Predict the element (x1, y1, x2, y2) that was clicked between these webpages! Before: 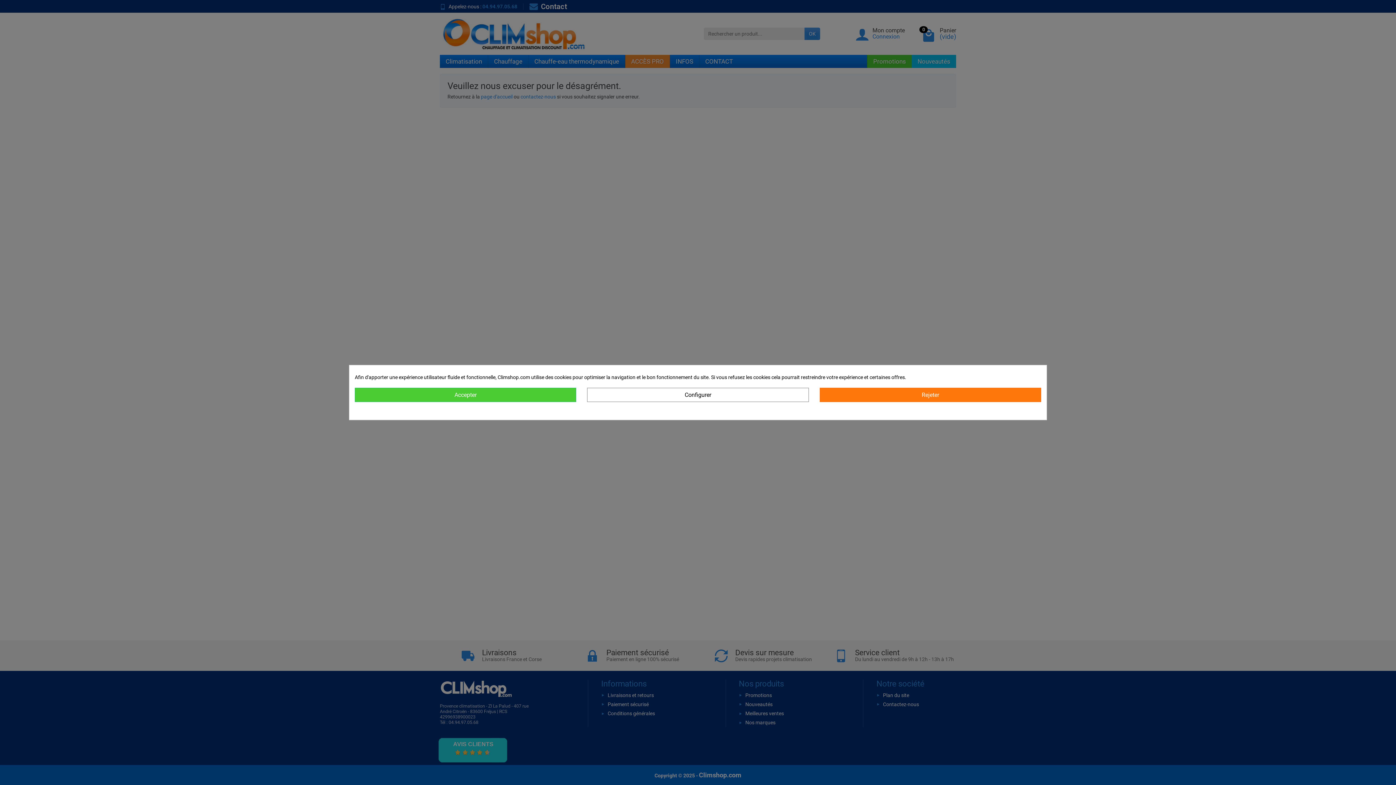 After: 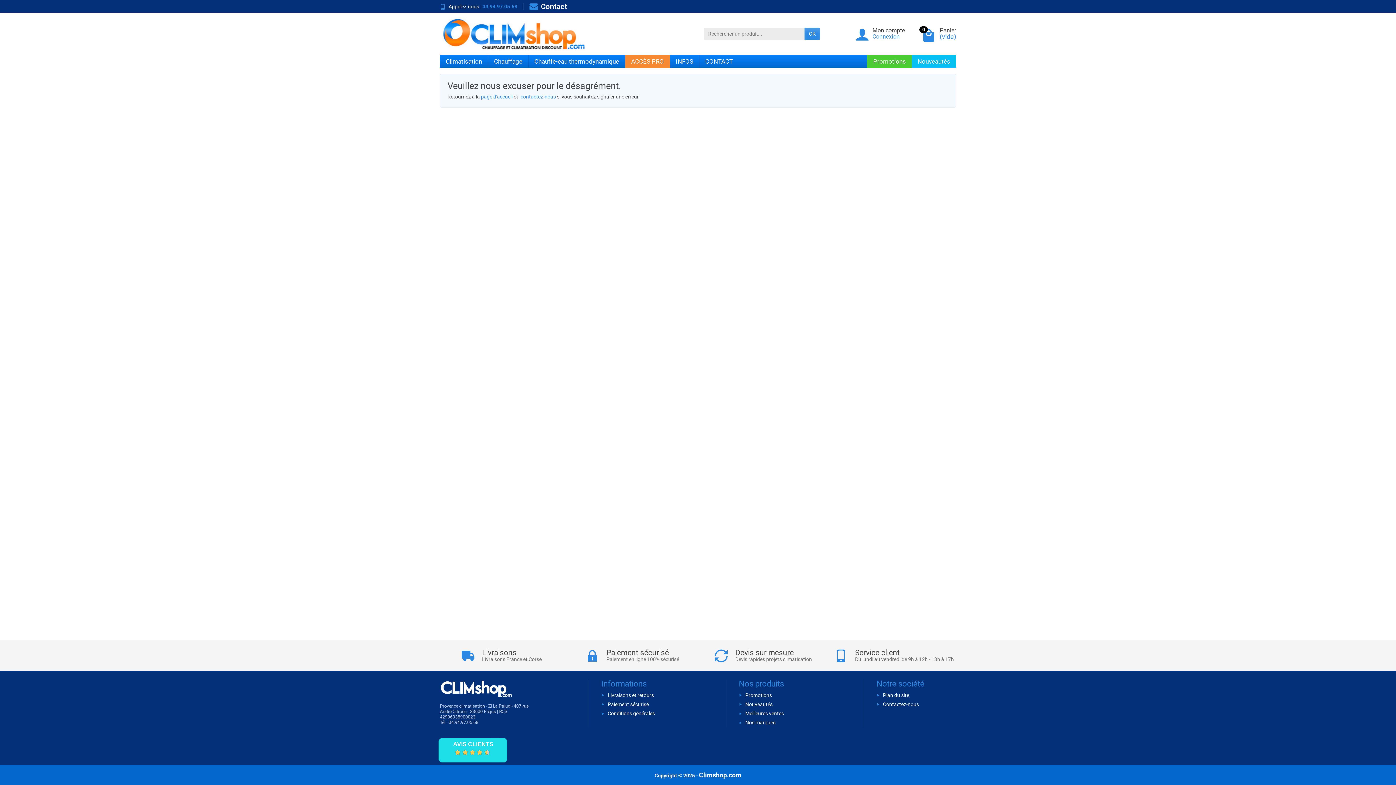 Action: bbox: (819, 388, 1041, 402) label: Rejeter